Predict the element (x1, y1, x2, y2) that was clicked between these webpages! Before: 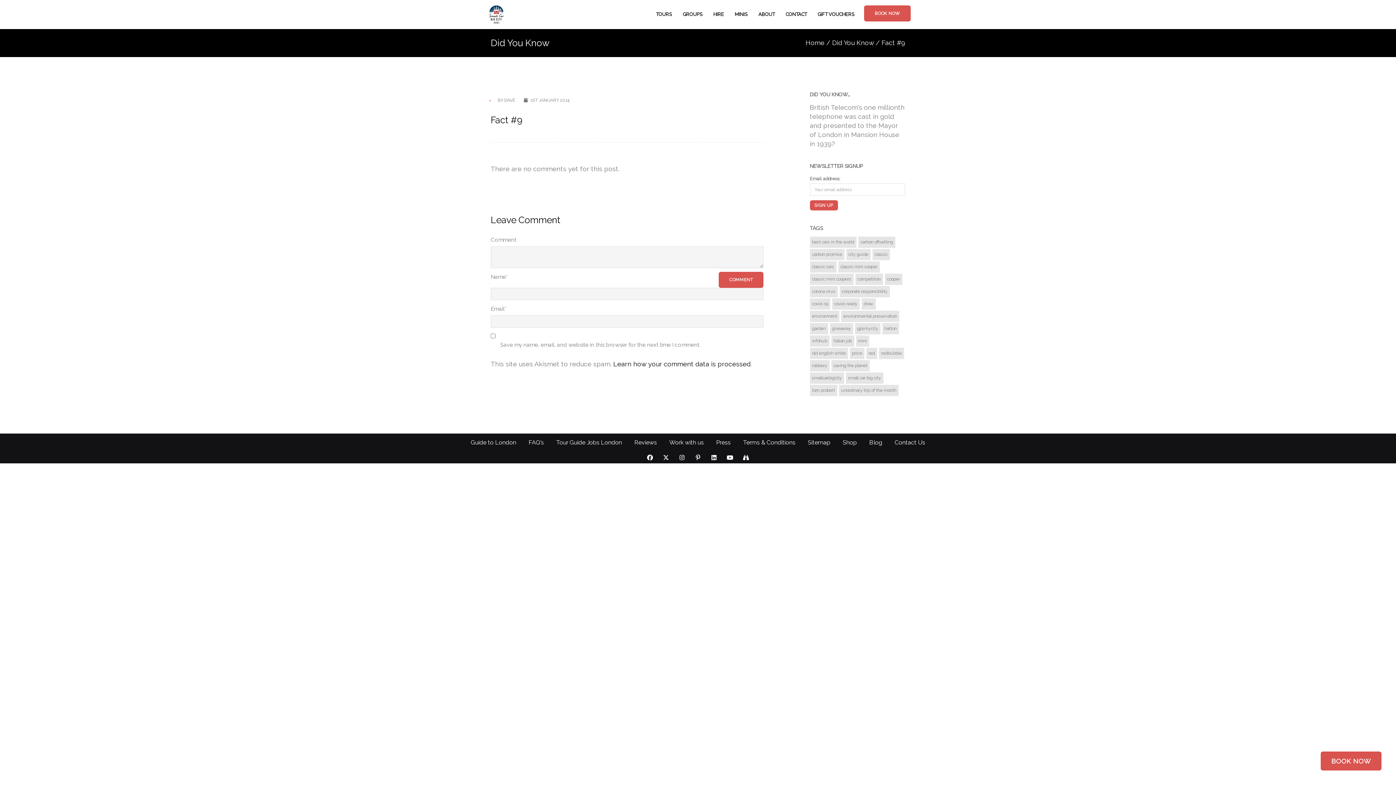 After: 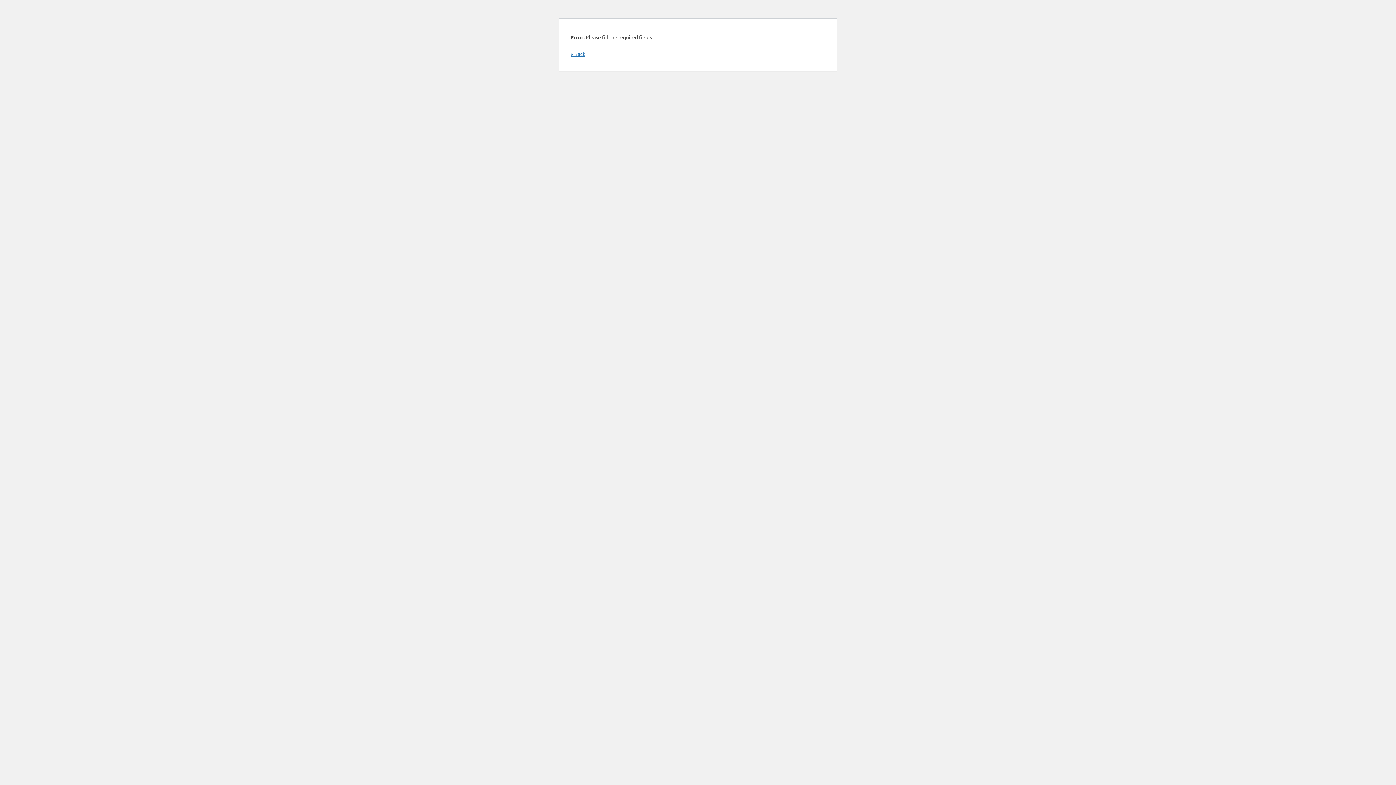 Action: label: COMMENT bbox: (718, 272, 763, 288)